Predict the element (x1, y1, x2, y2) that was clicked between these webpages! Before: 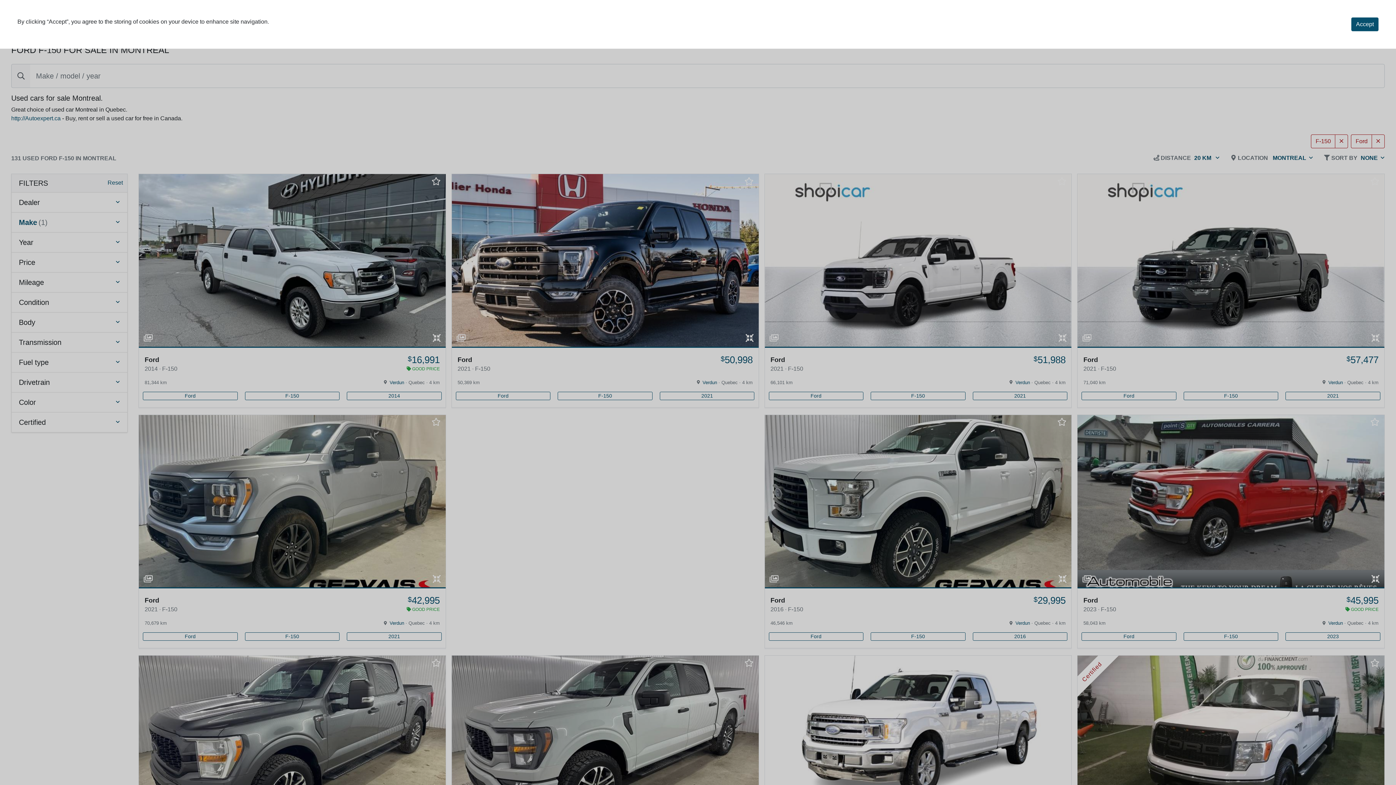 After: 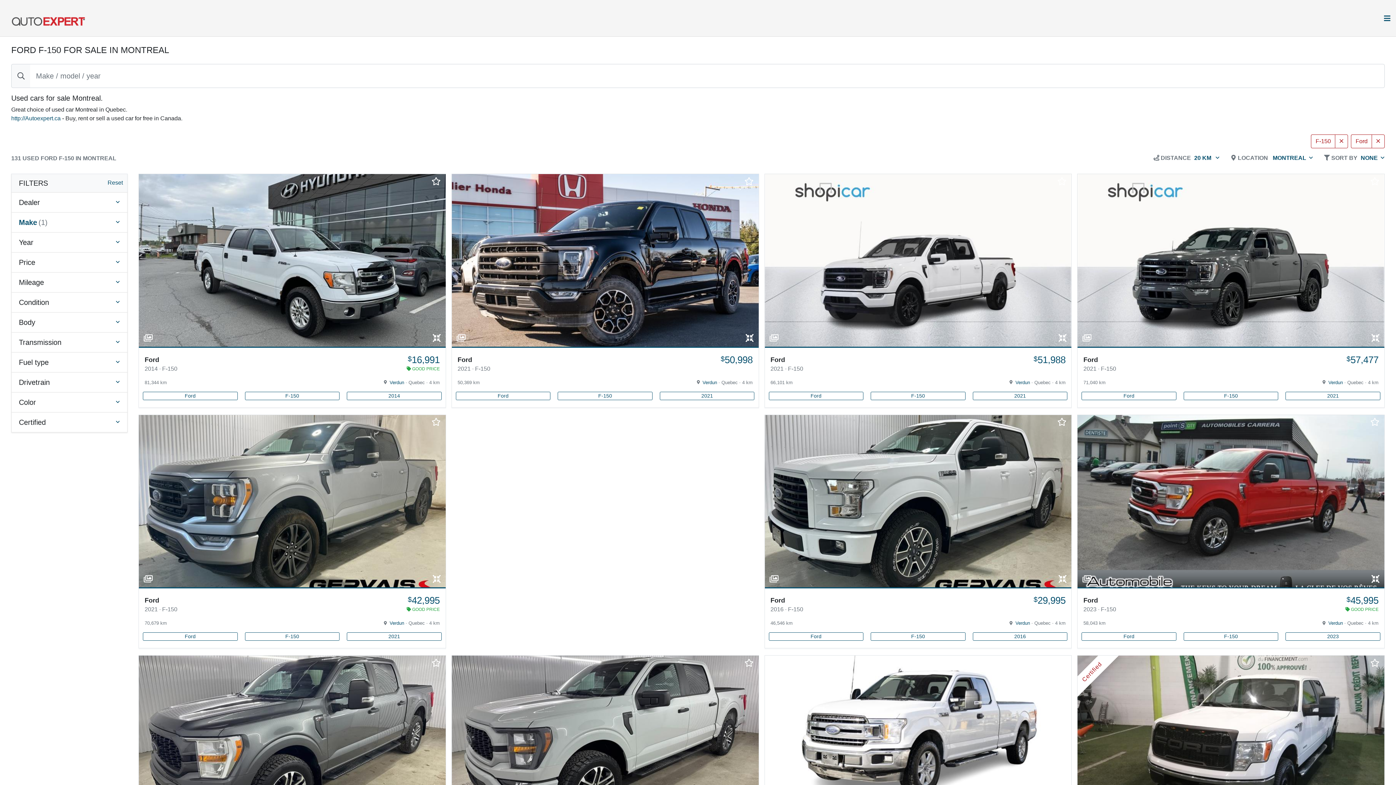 Action: label: Accept bbox: (1351, 17, 1378, 31)